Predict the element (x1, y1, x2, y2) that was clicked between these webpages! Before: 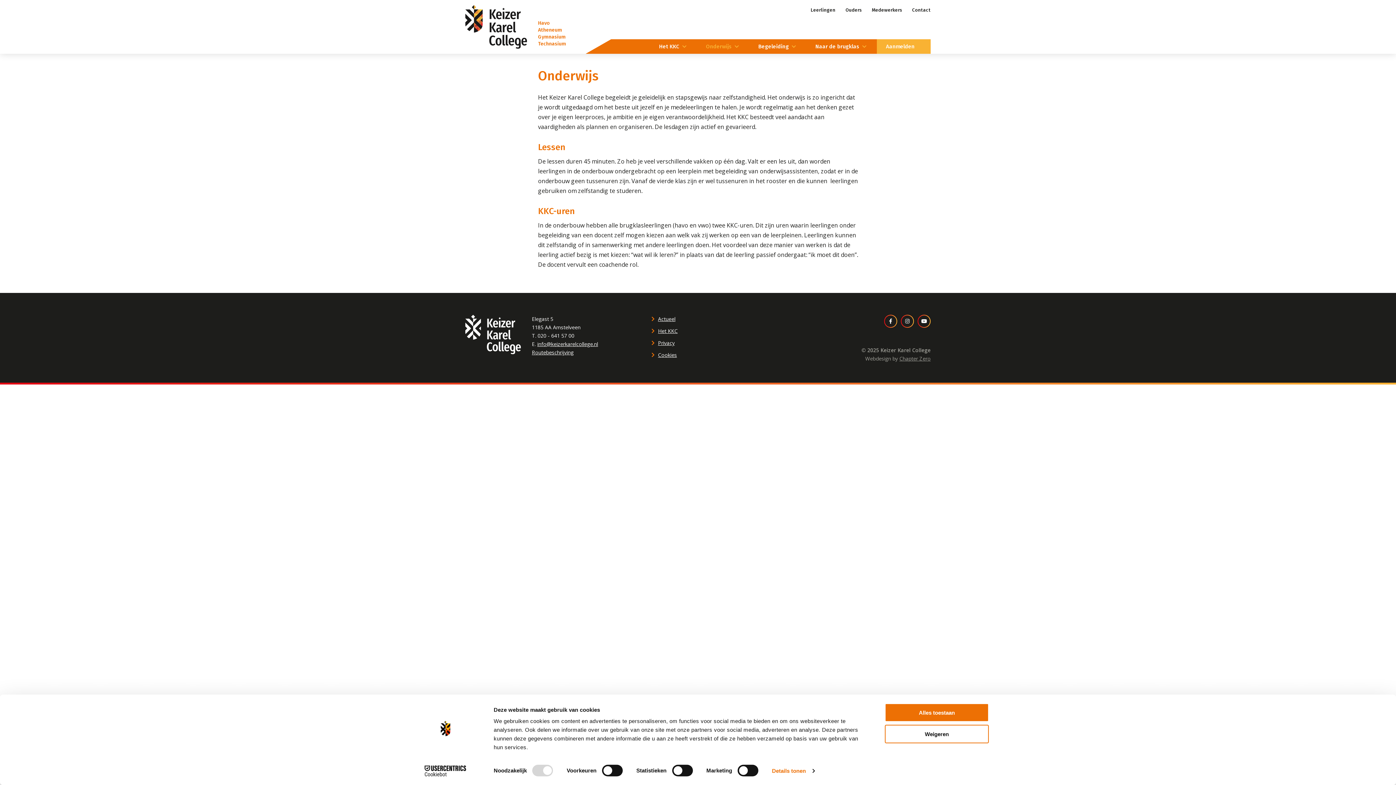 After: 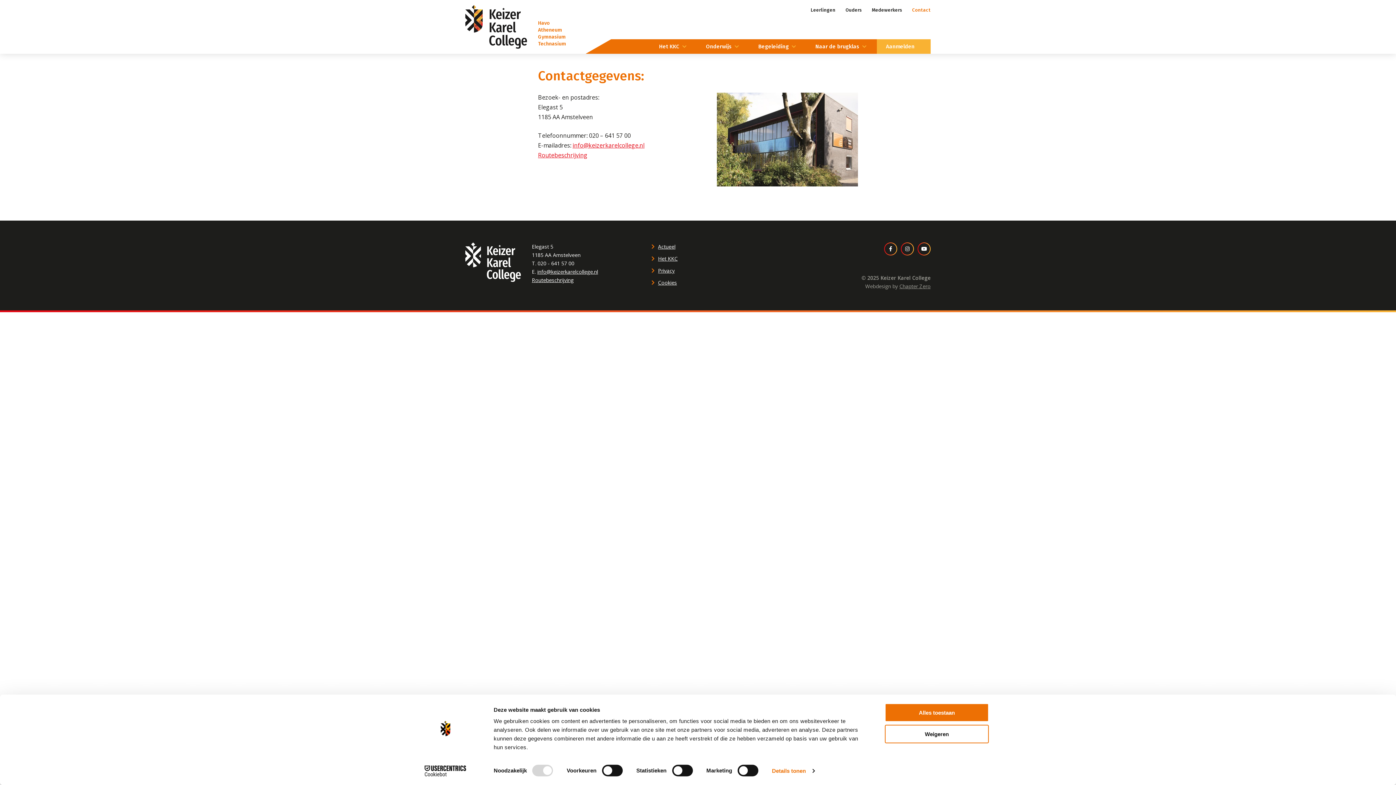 Action: label: Contact bbox: (912, 6, 930, 14)